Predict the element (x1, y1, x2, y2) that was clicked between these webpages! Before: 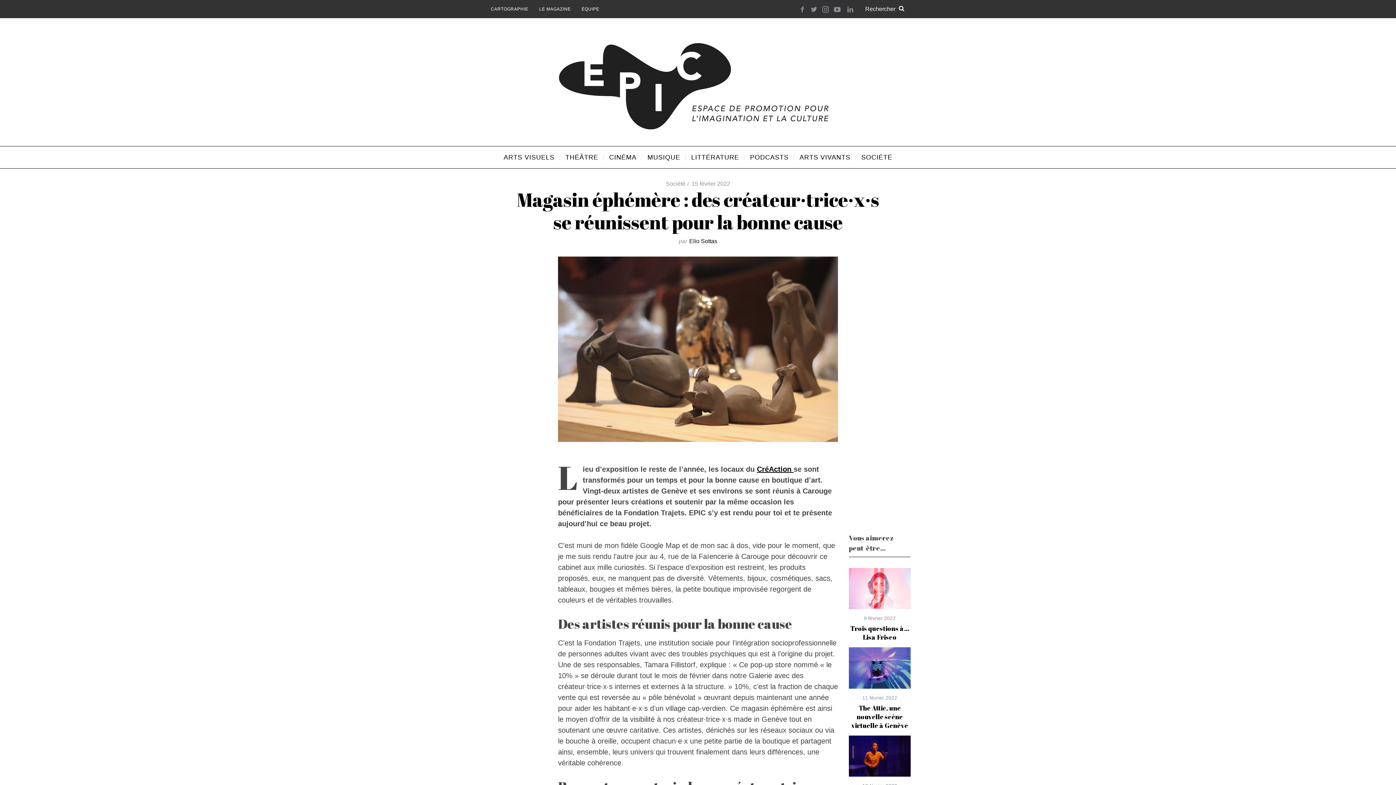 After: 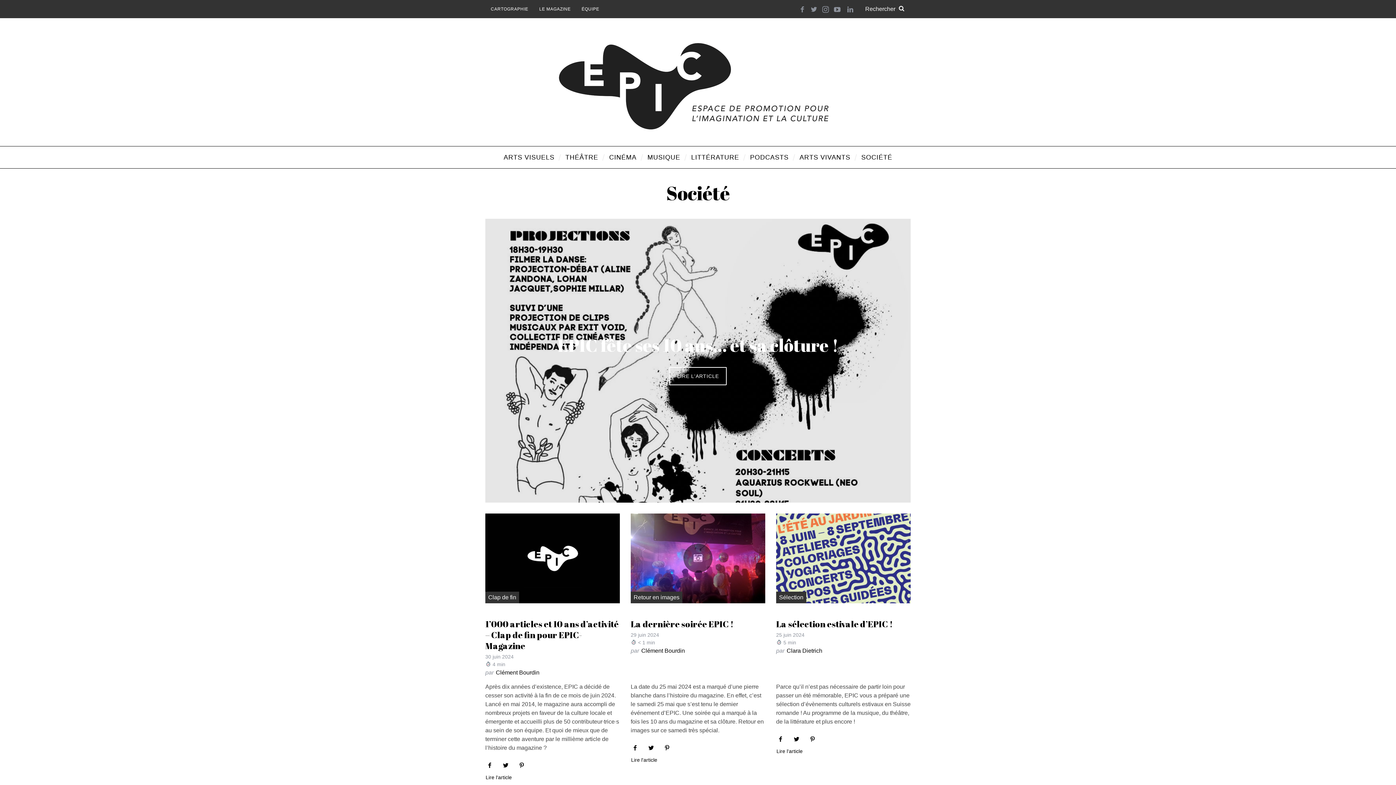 Action: bbox: (856, 146, 898, 168) label: SOCIÉTÉ